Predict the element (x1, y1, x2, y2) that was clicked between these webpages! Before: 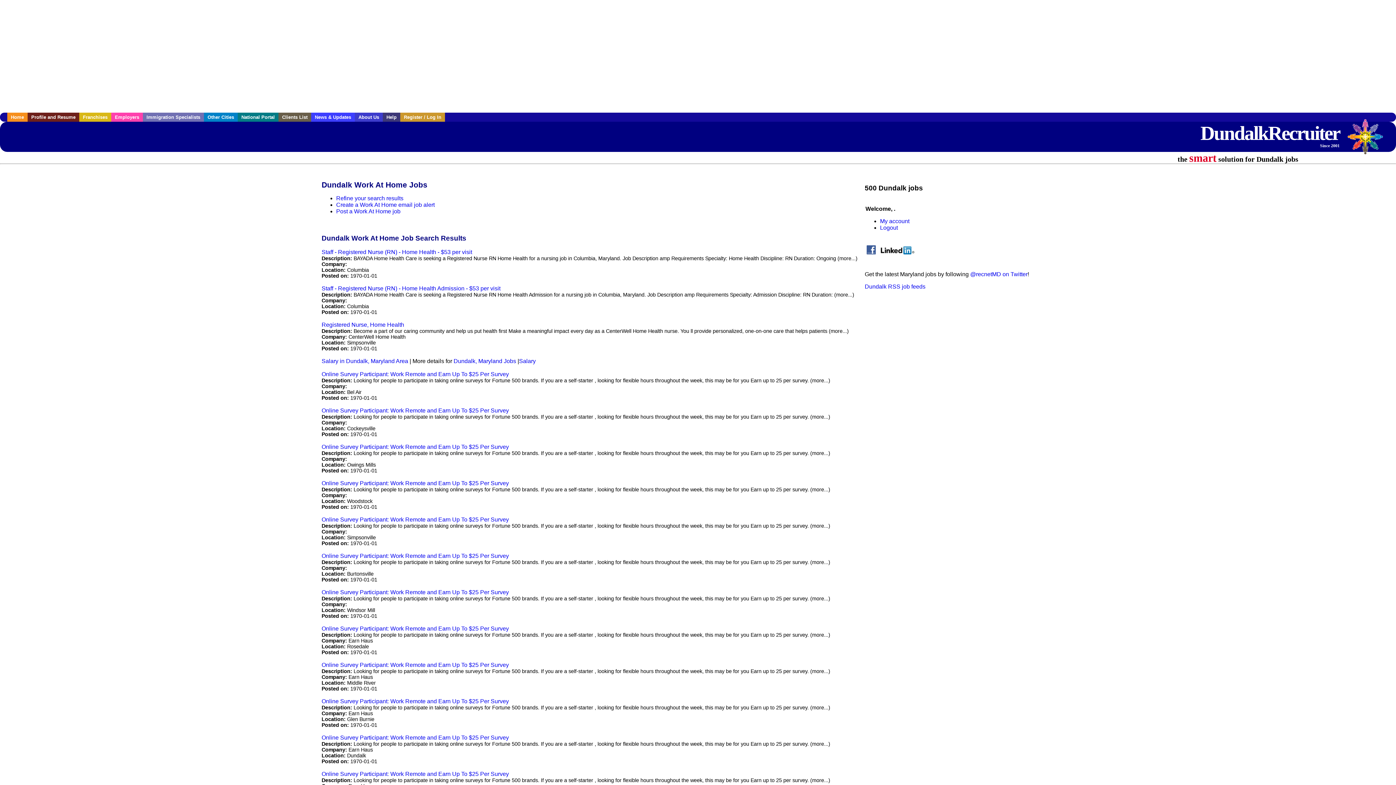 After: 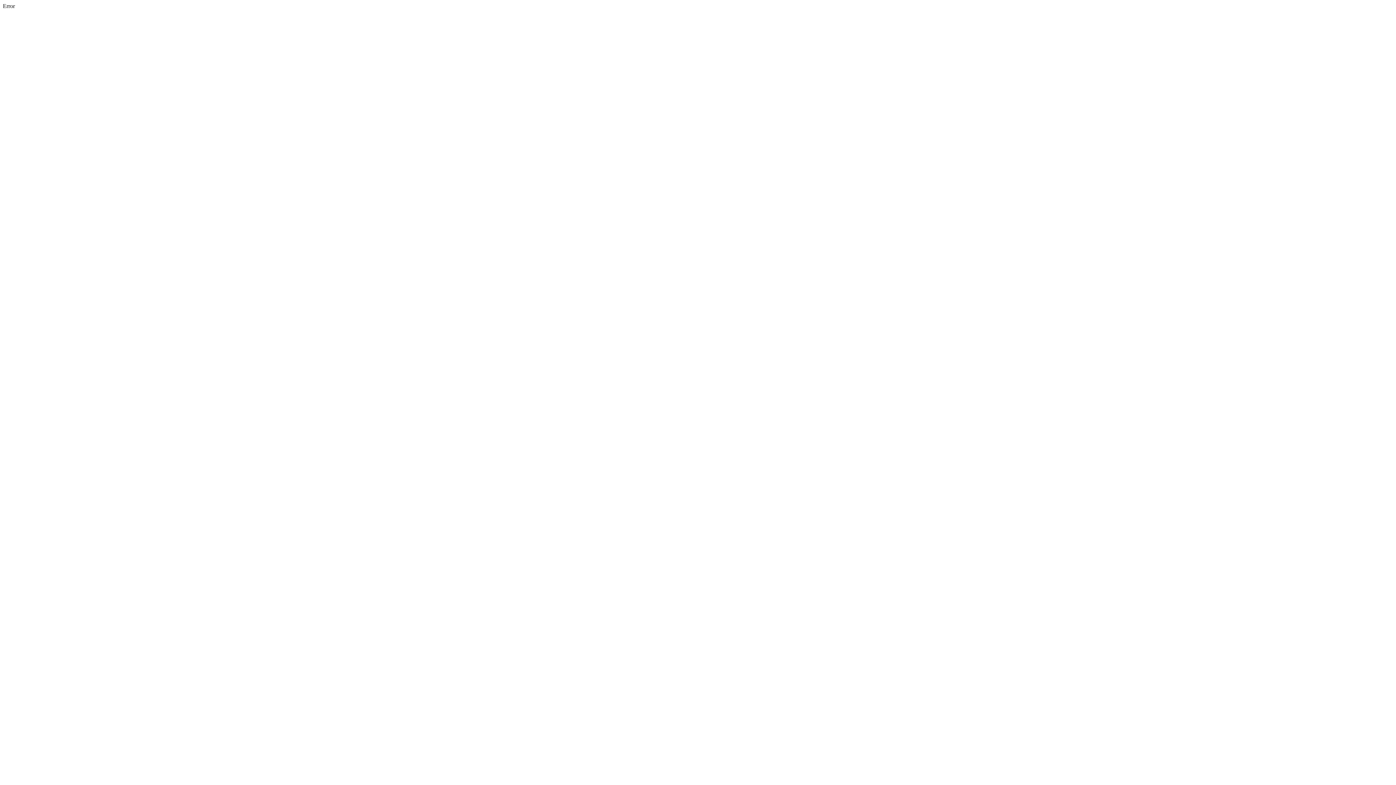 Action: bbox: (321, 625, 509, 631) label: Online Survey Participant: Work Remote and Earn Up To $25 Per Survey